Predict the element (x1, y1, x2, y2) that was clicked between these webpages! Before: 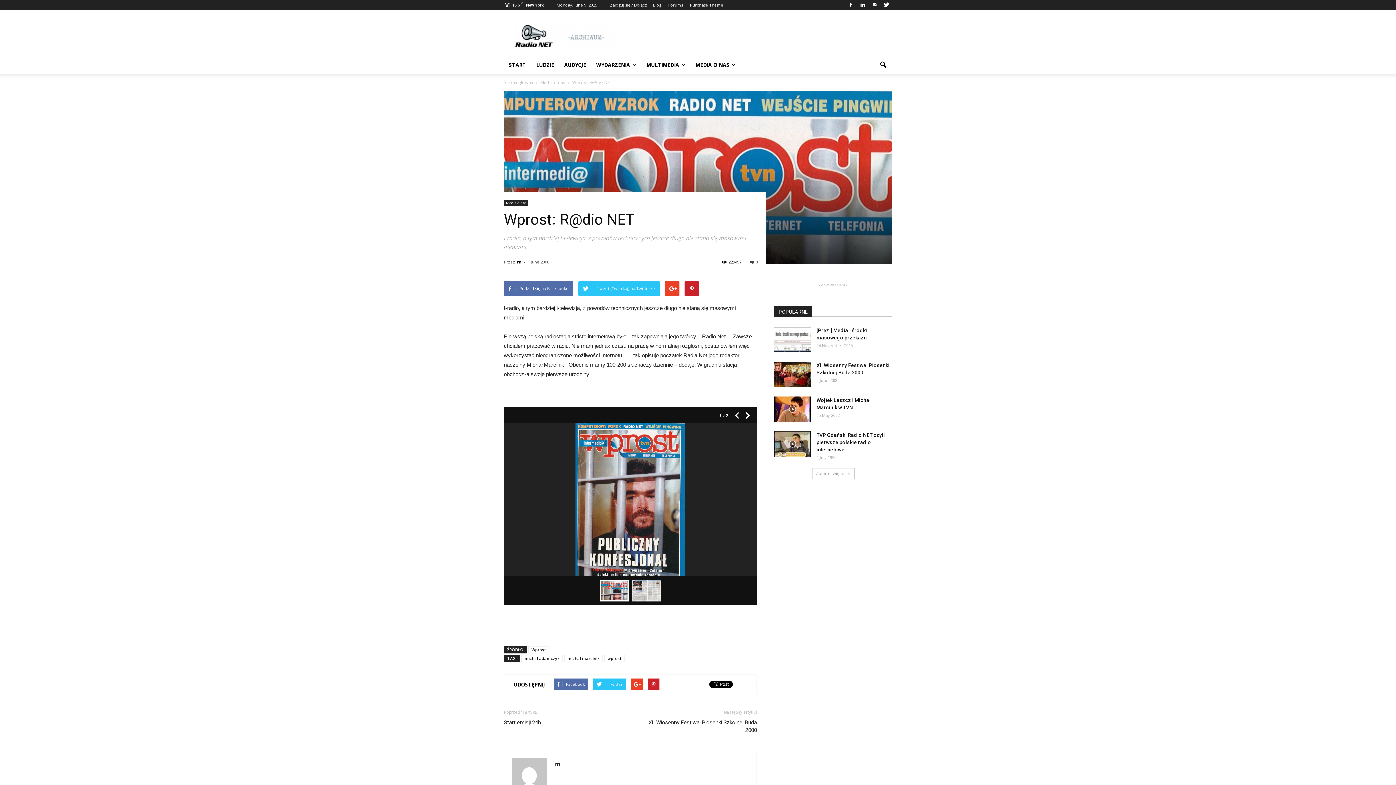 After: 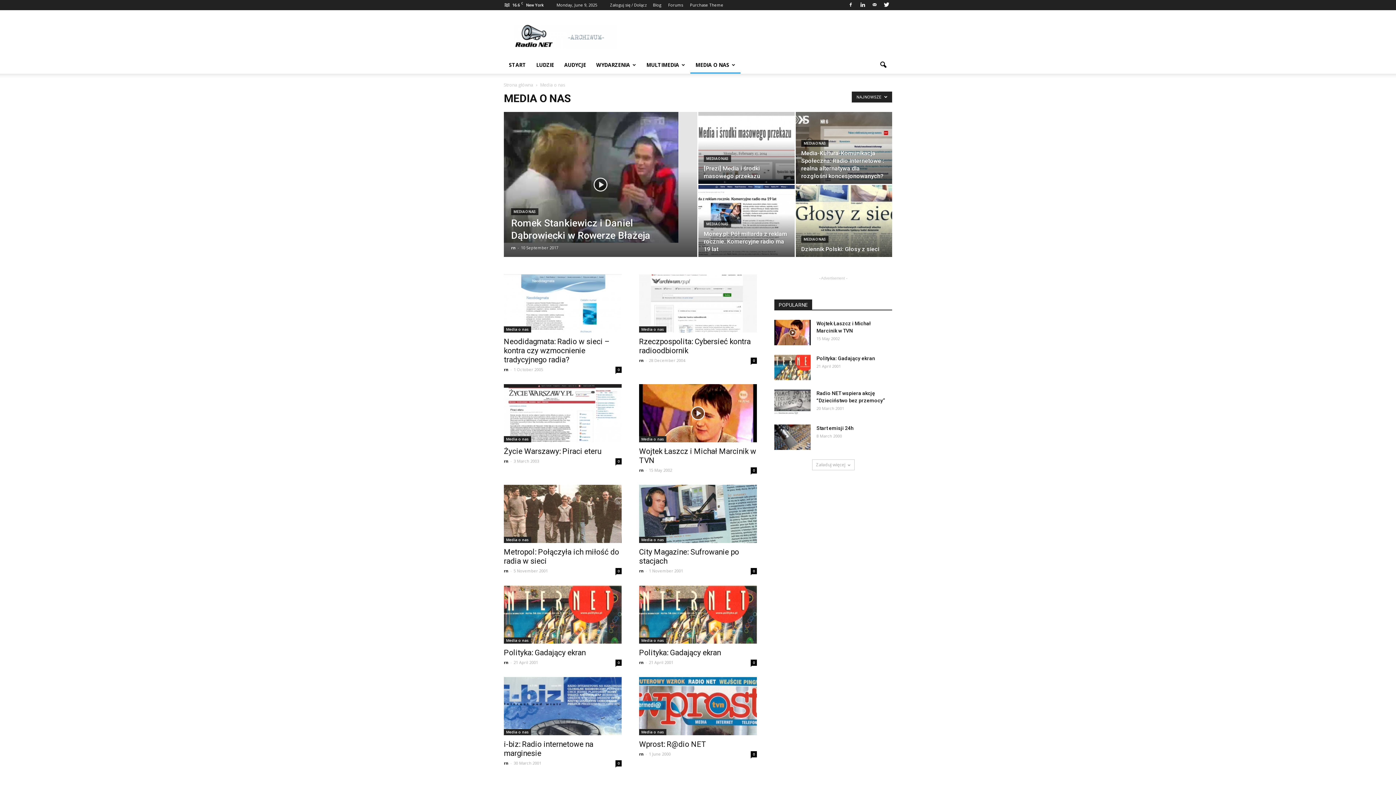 Action: bbox: (540, 79, 566, 85) label: Media o nas 